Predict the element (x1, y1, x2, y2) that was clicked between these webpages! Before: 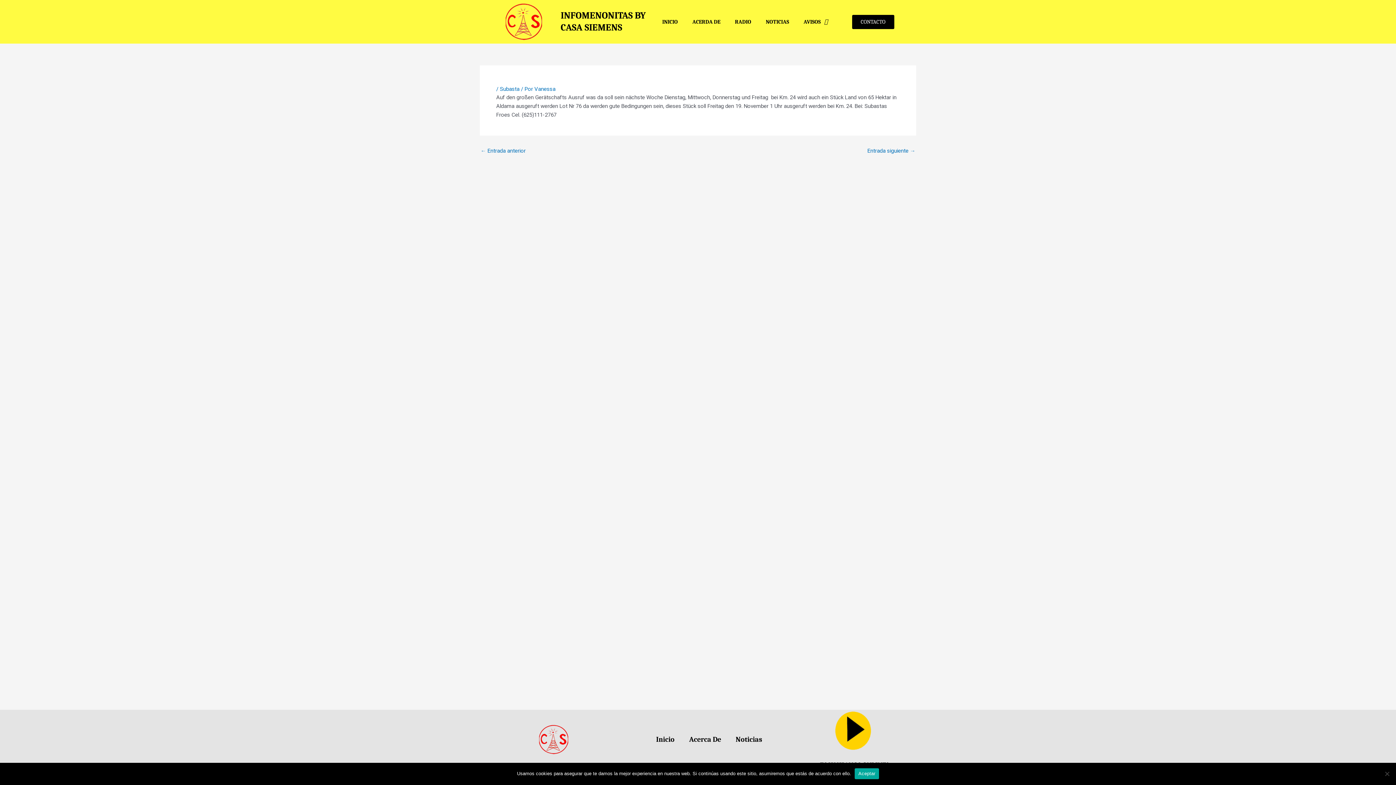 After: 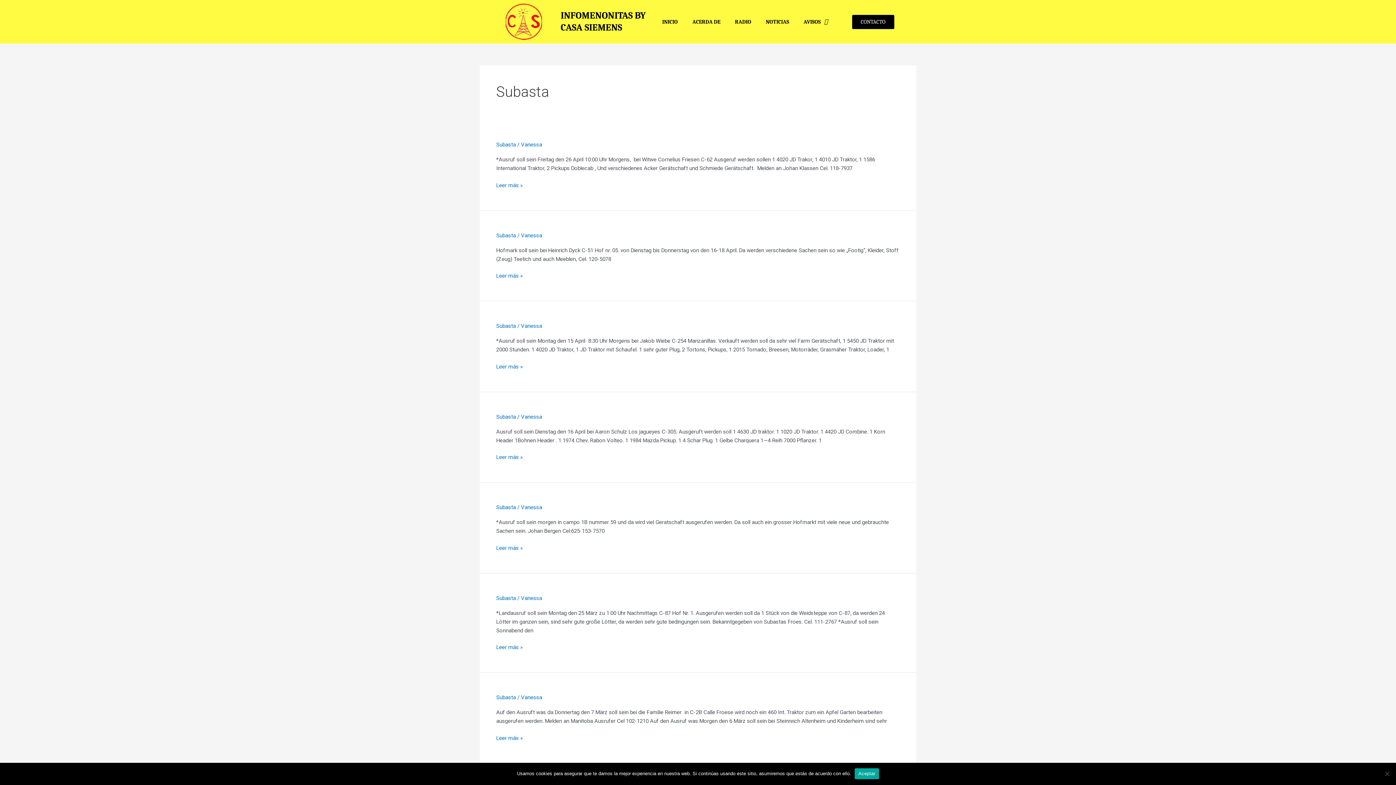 Action: label: Subasta bbox: (500, 85, 519, 92)